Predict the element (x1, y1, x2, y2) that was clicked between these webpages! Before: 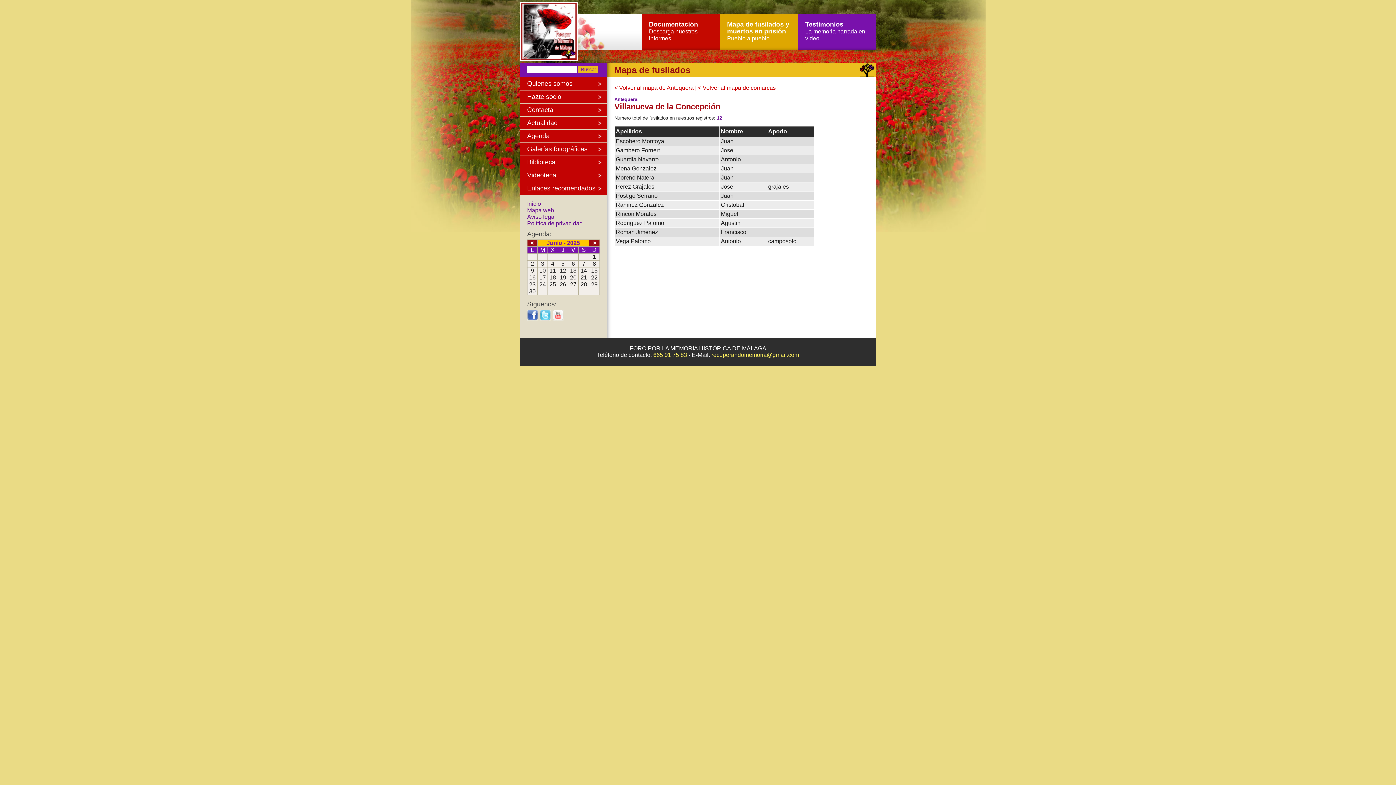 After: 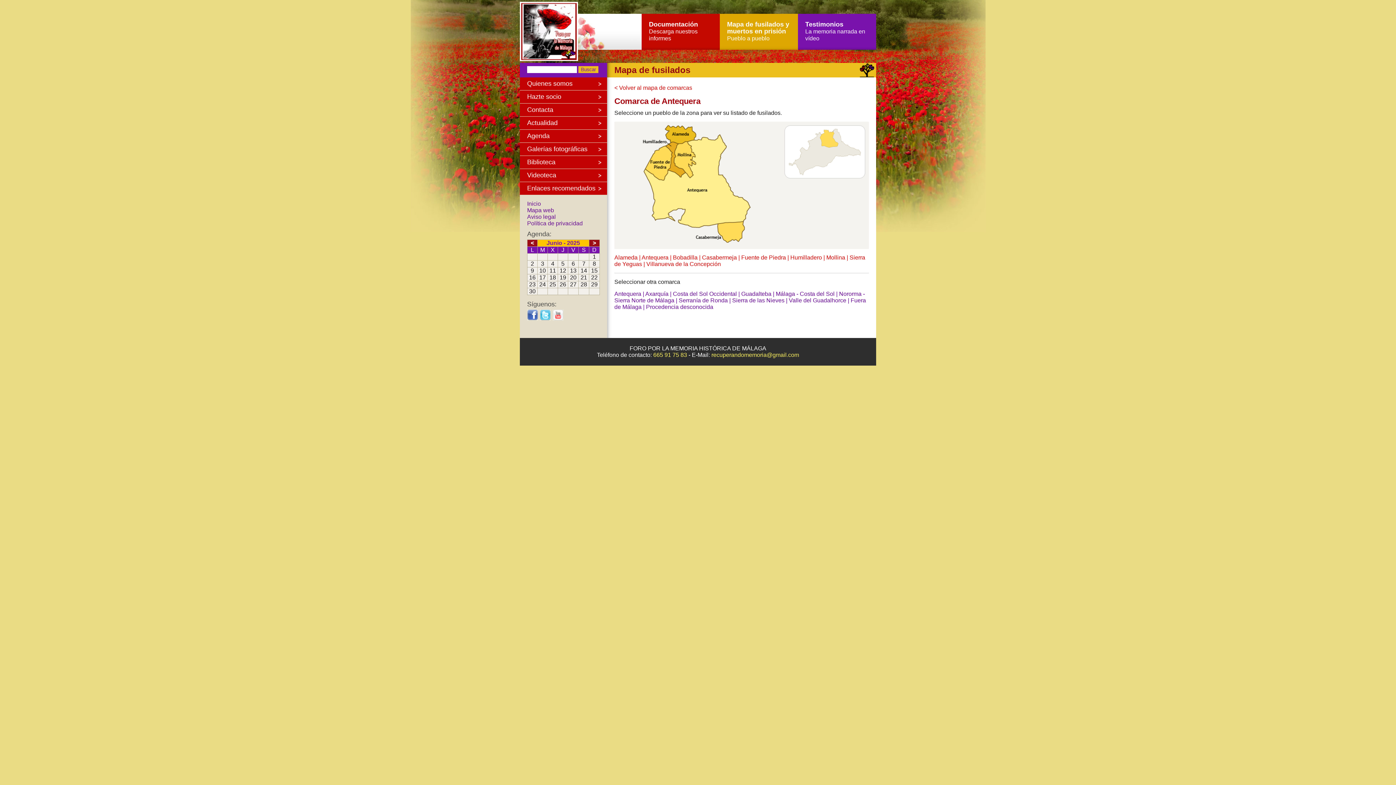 Action: label: < Volver al mapa de Antequera bbox: (614, 84, 693, 90)